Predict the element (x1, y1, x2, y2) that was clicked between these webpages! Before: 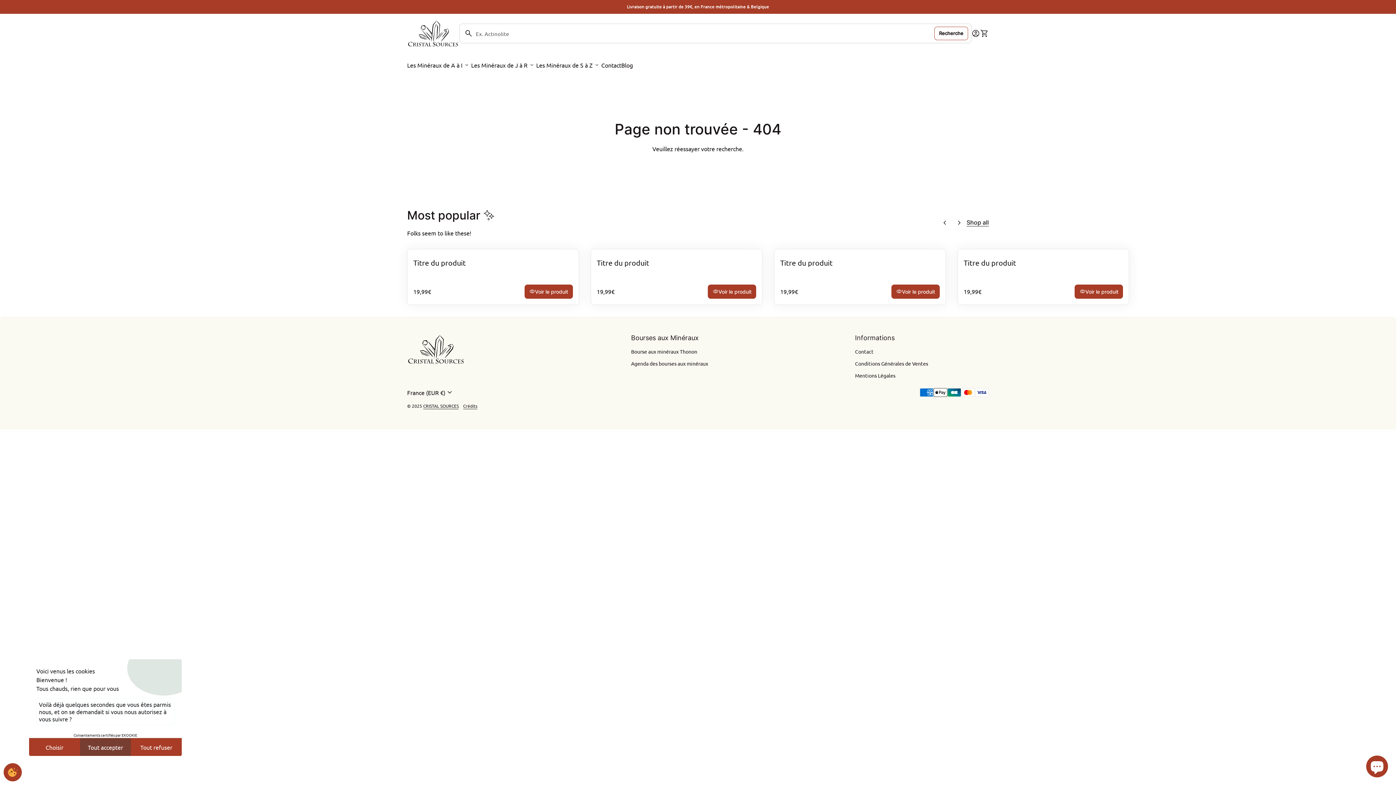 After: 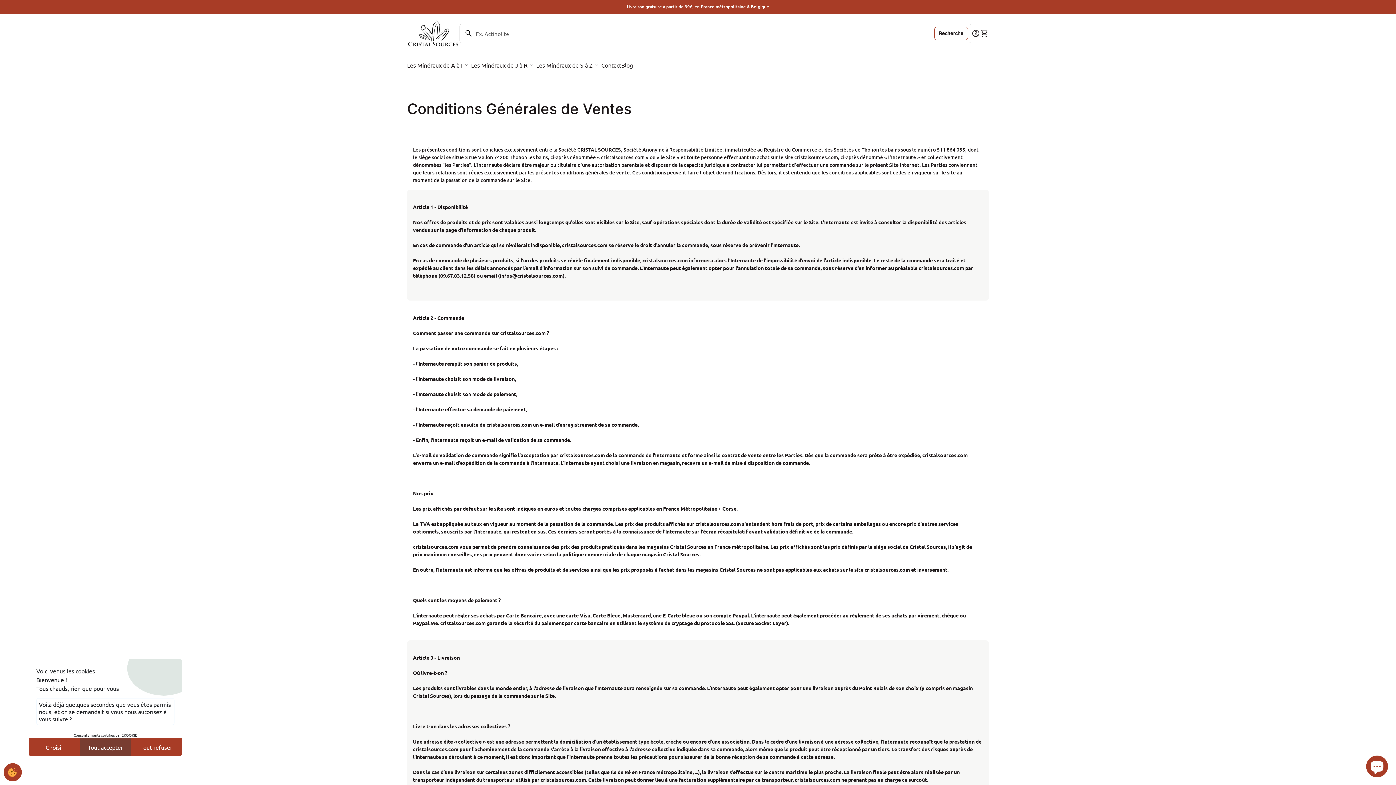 Action: label: Conditions Générales de Ventes bbox: (855, 360, 928, 366)